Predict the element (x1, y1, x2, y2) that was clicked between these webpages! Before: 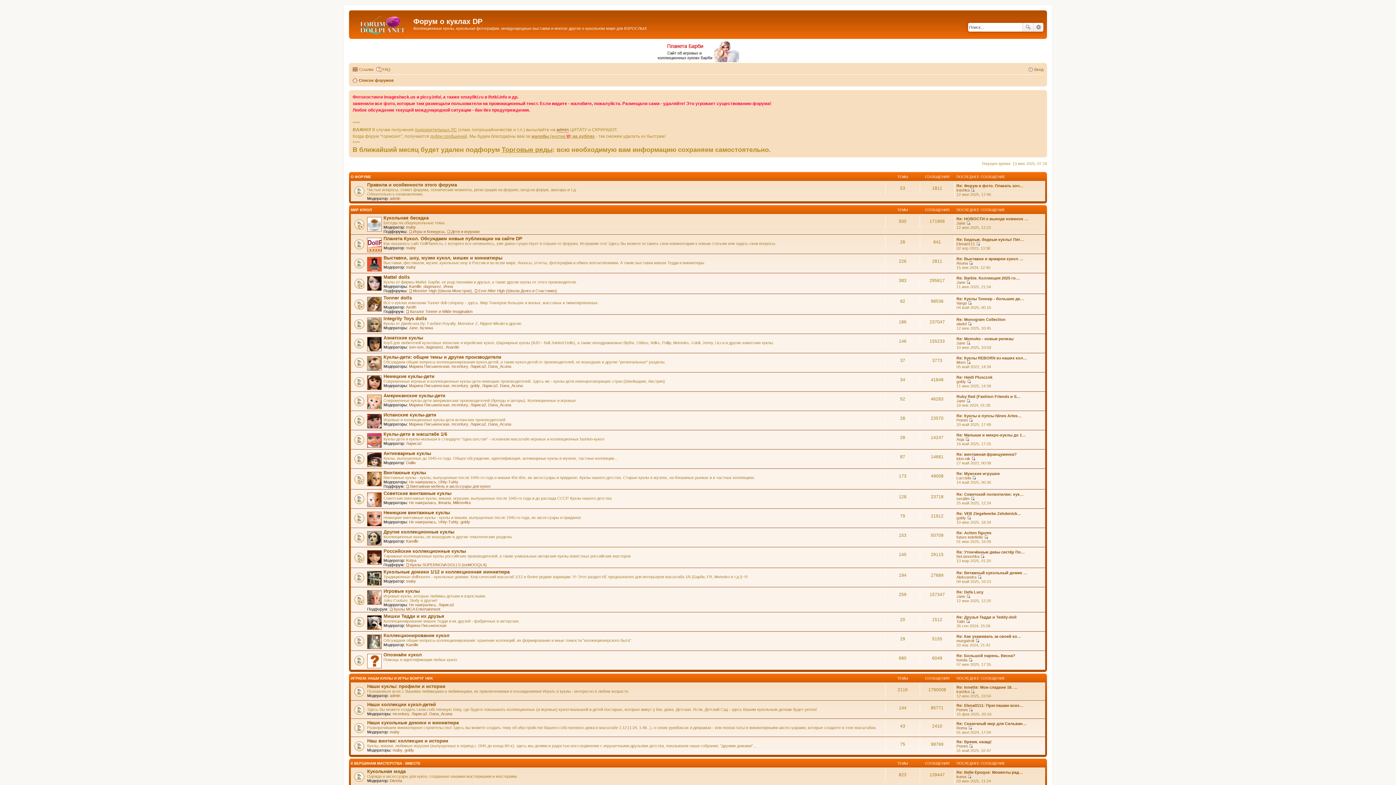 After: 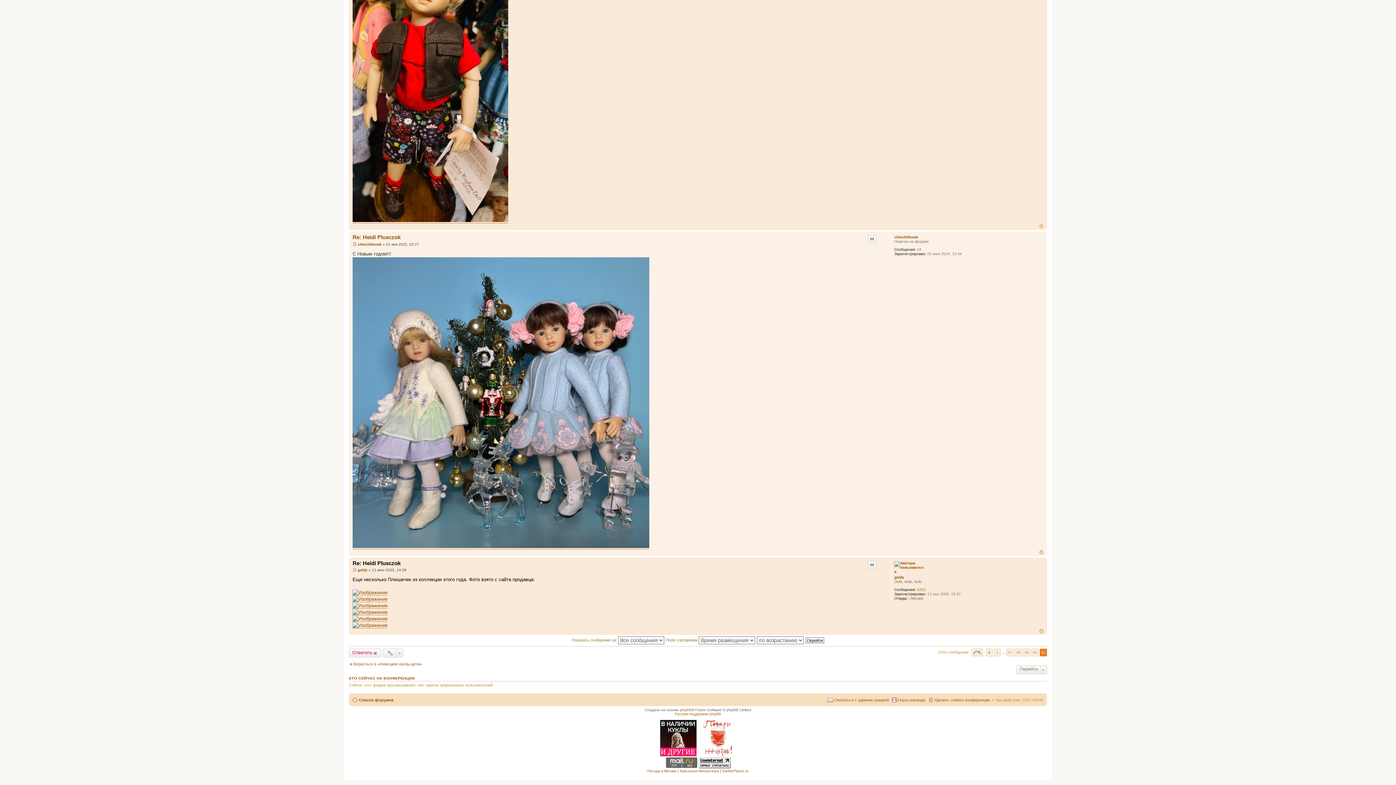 Action: bbox: (967, 379, 971, 384) label: Перейти к последнему сообщению